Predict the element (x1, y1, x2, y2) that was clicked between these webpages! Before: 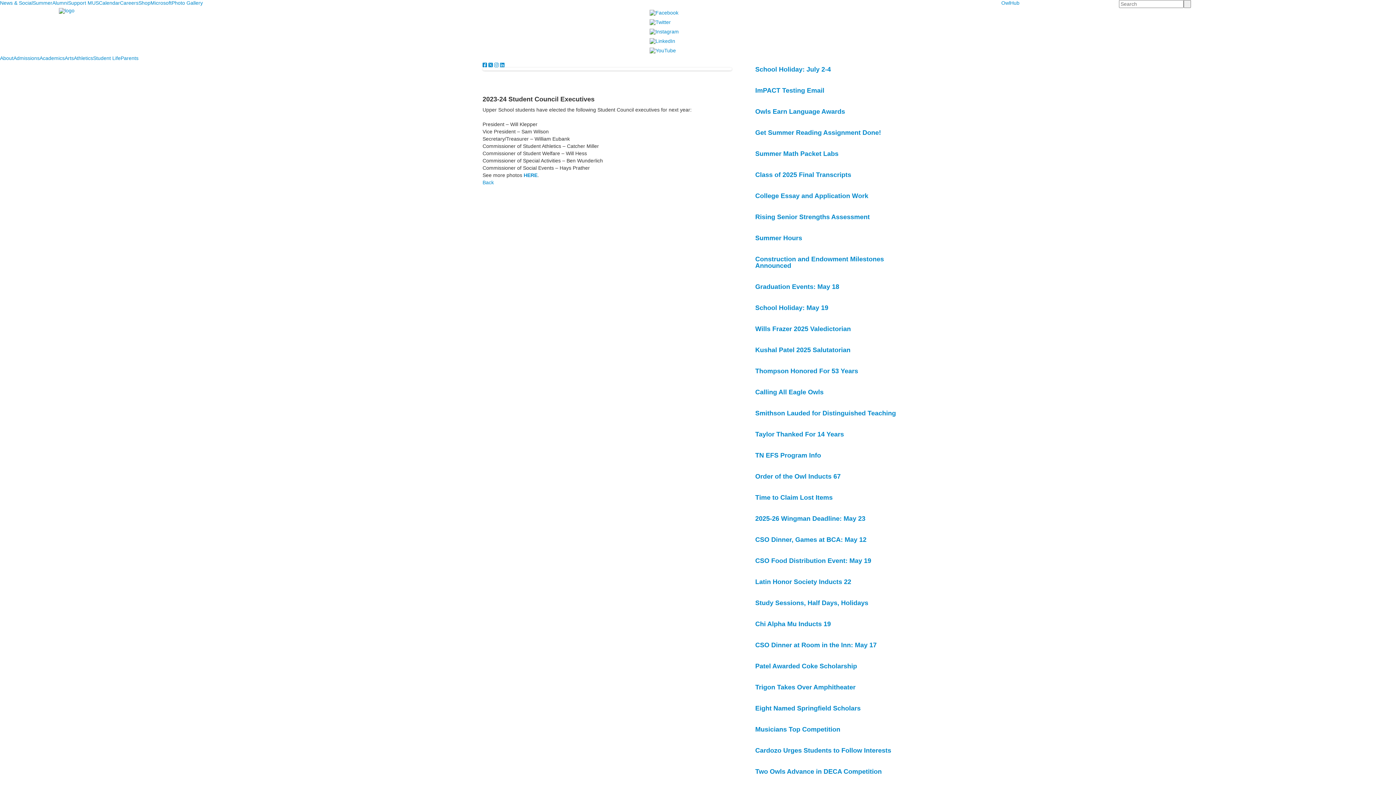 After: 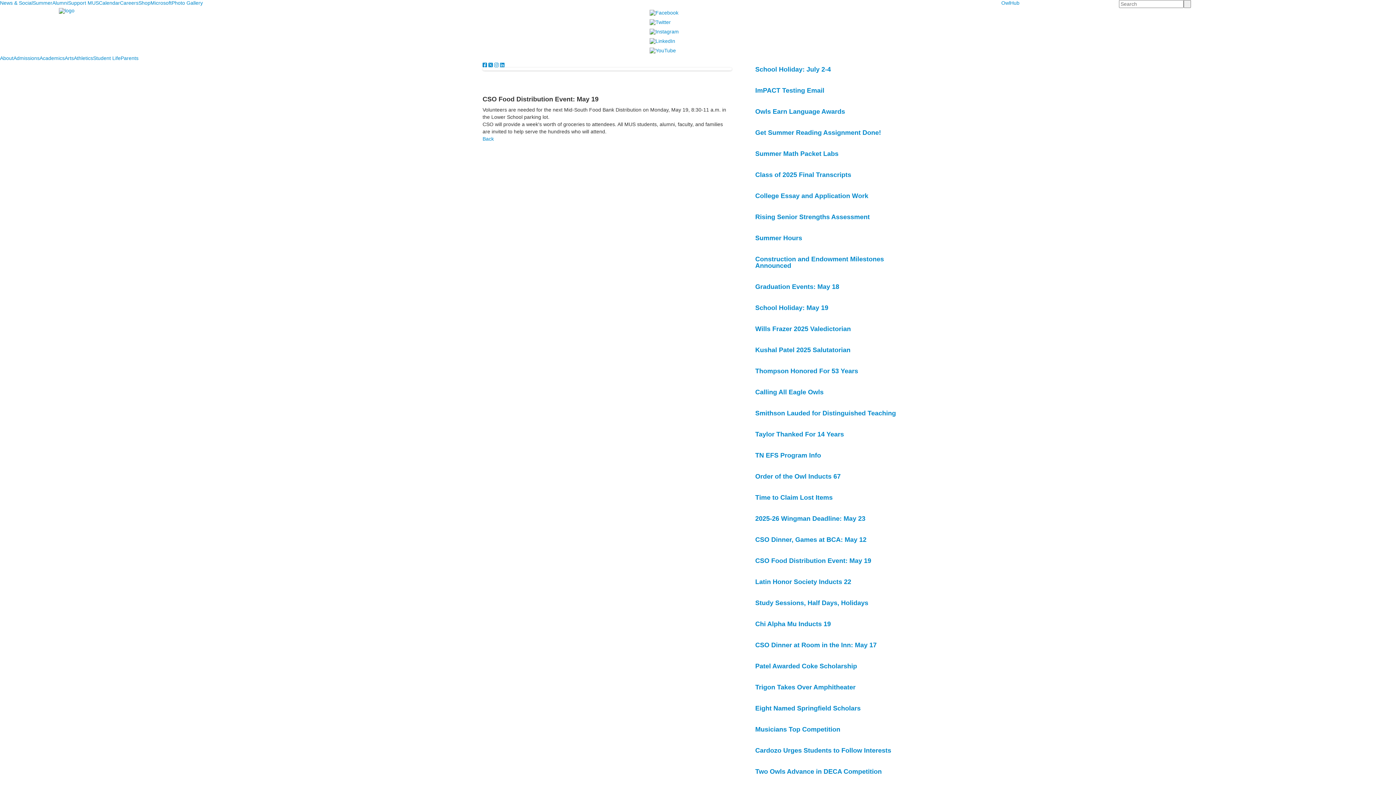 Action: bbox: (755, 557, 871, 564) label: CSO Food Distribution Event: May 19